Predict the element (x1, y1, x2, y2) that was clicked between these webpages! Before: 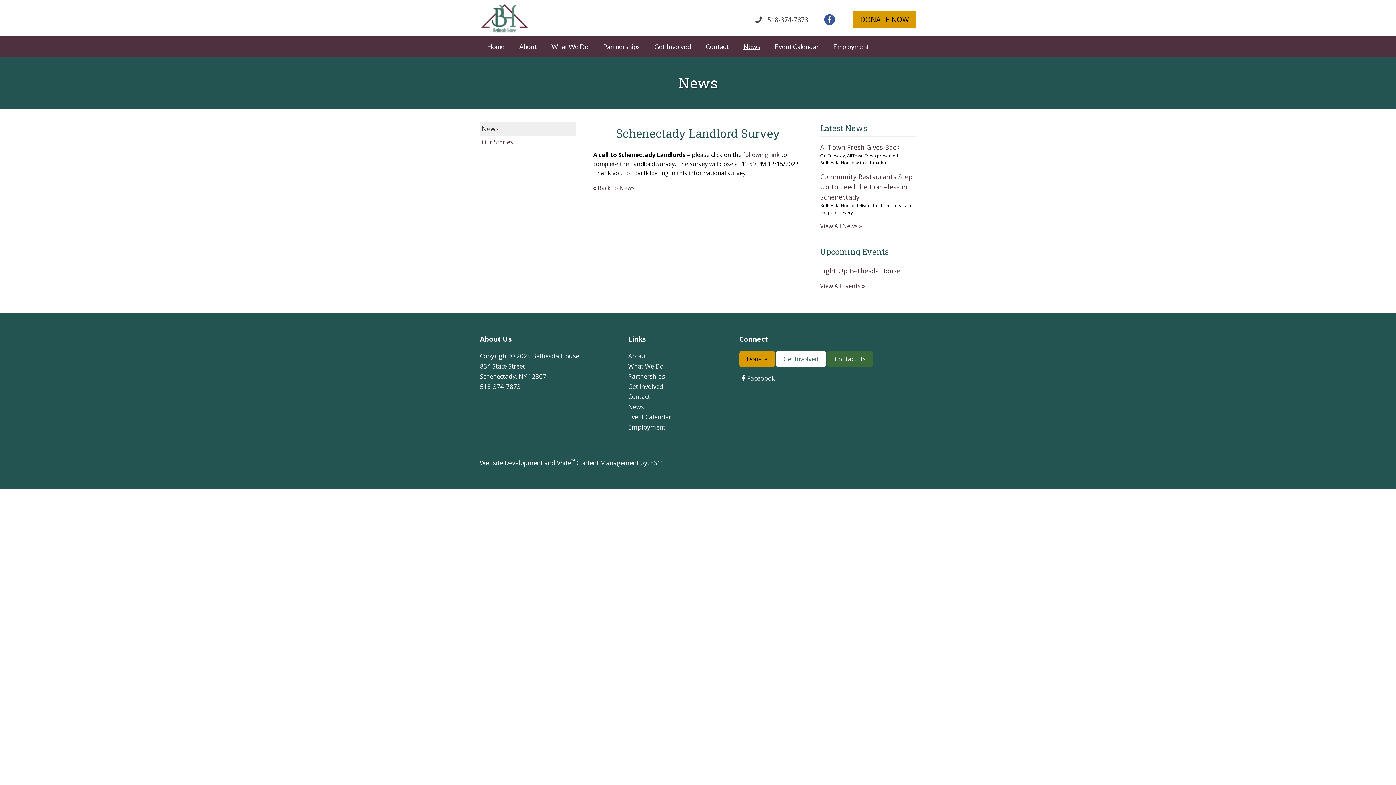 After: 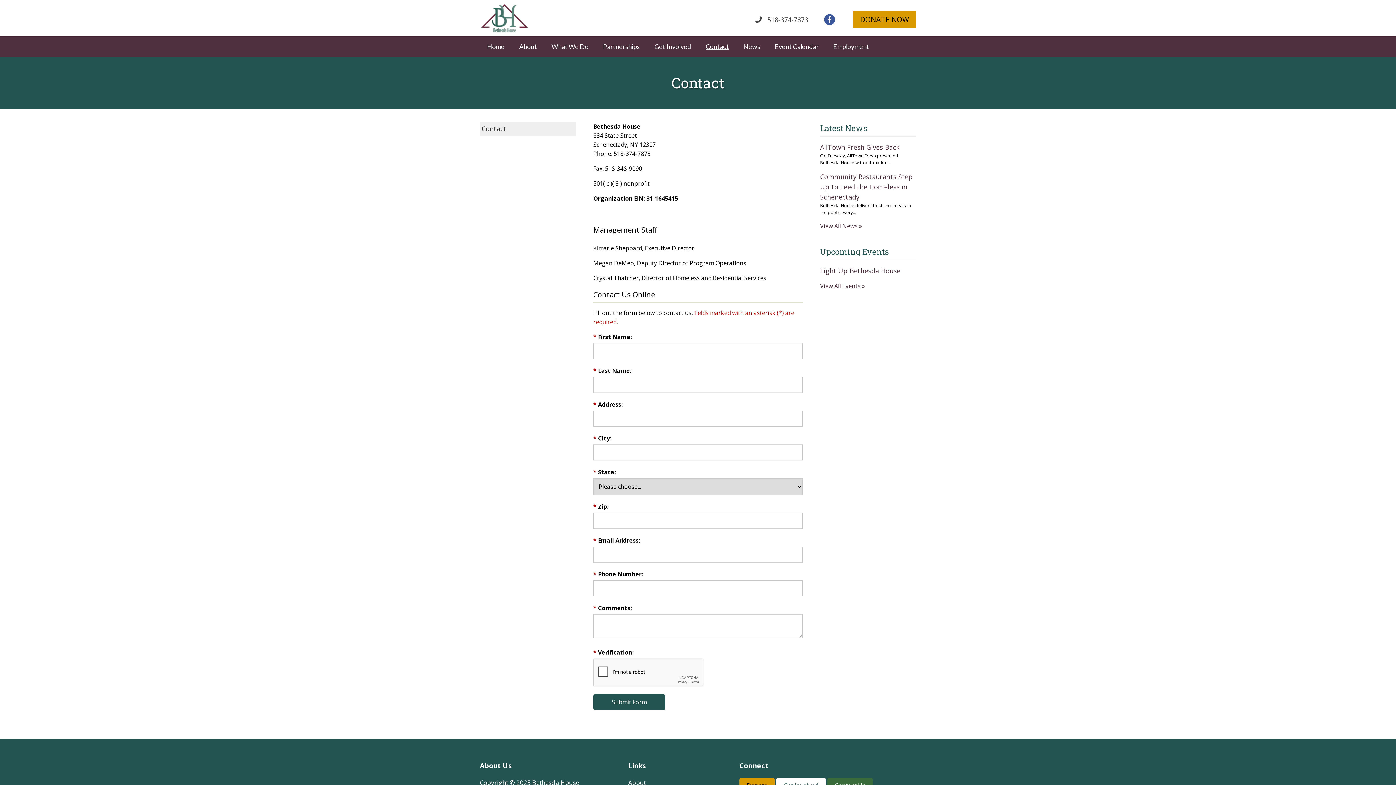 Action: label: Contact bbox: (628, 392, 650, 401)